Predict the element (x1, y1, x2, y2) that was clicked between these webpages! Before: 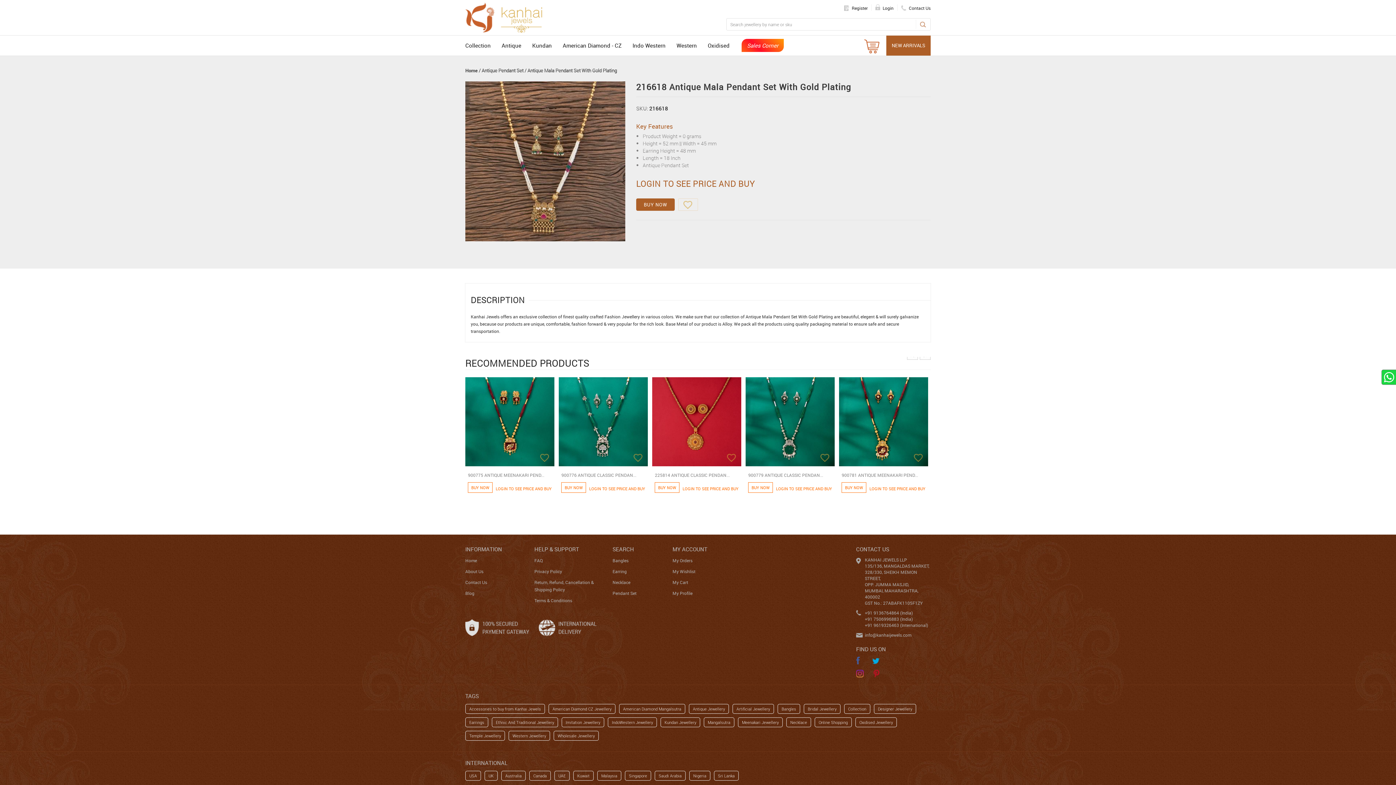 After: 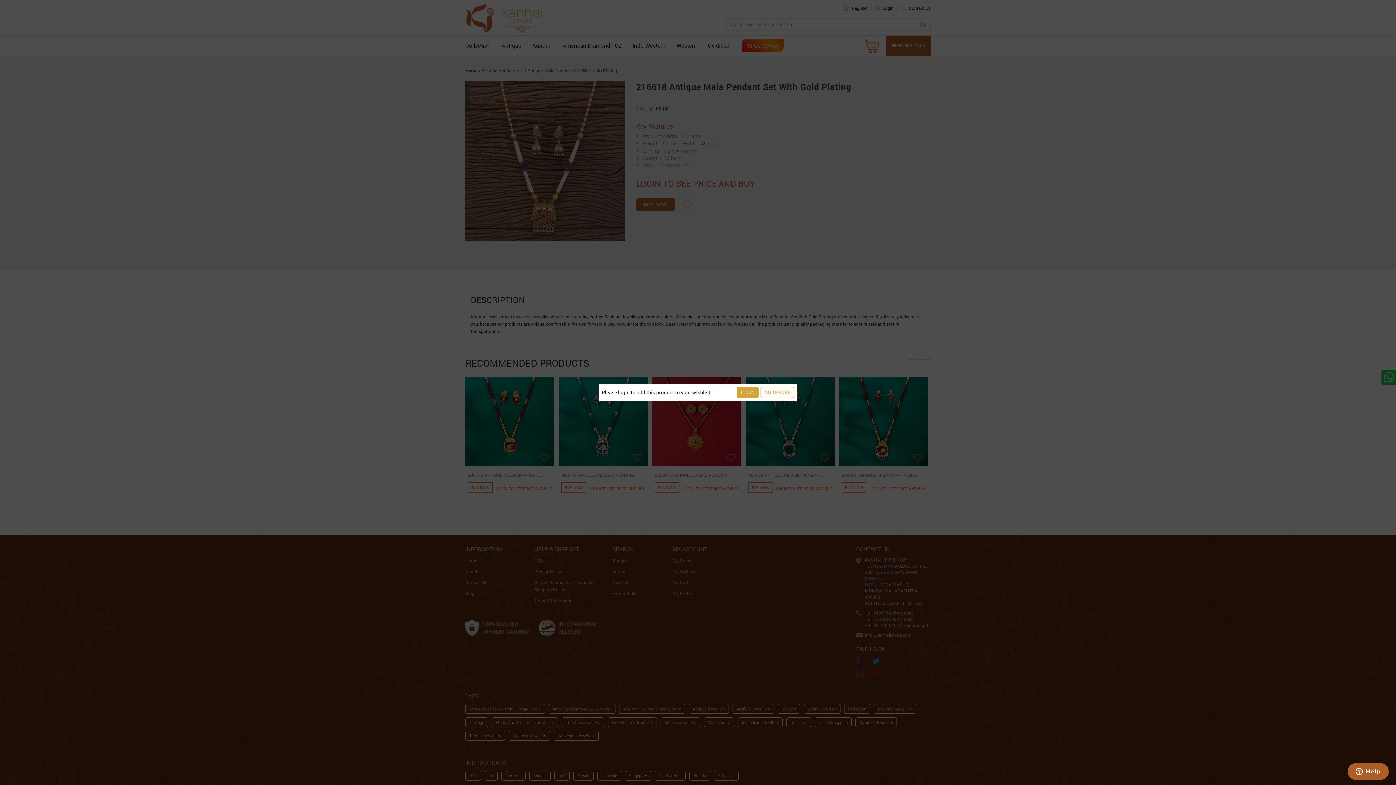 Action: bbox: (727, 454, 736, 462)